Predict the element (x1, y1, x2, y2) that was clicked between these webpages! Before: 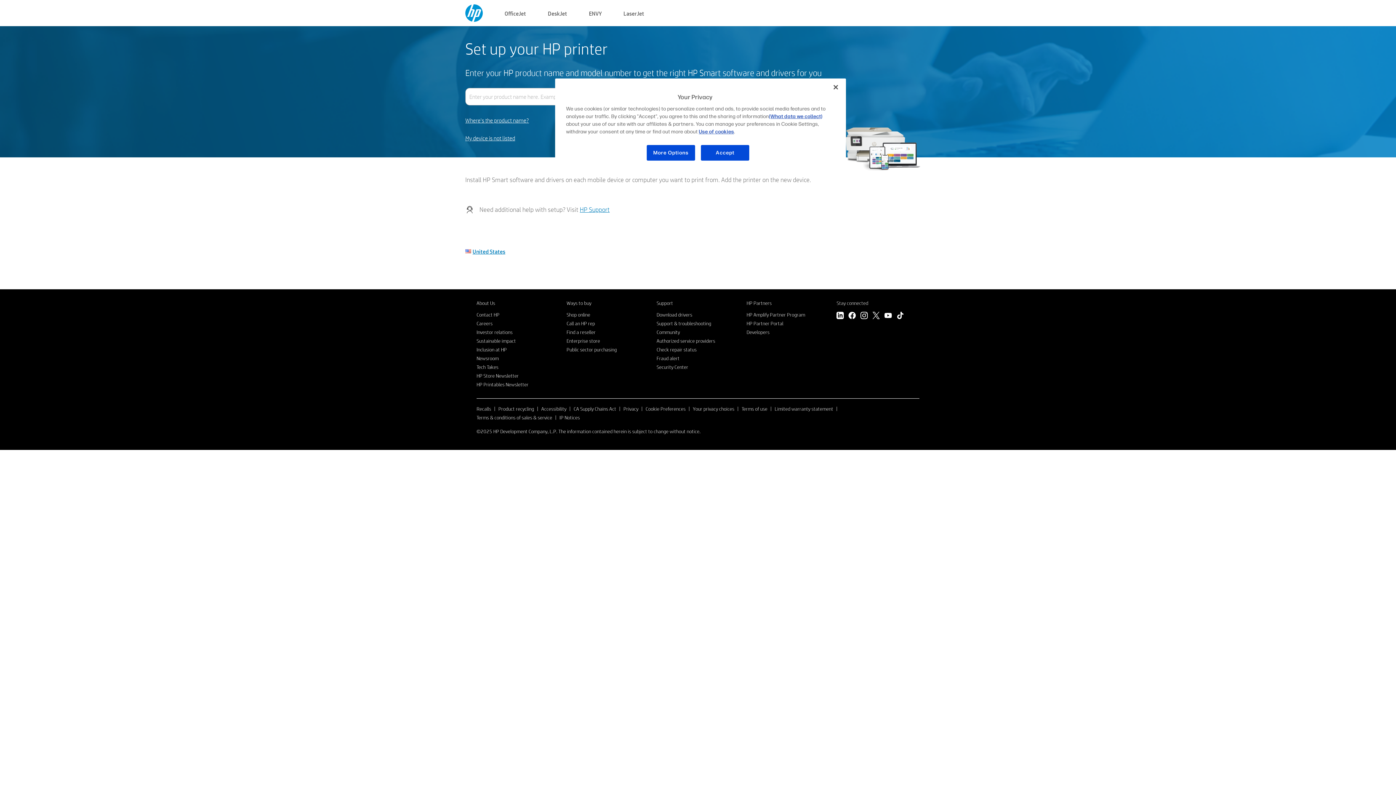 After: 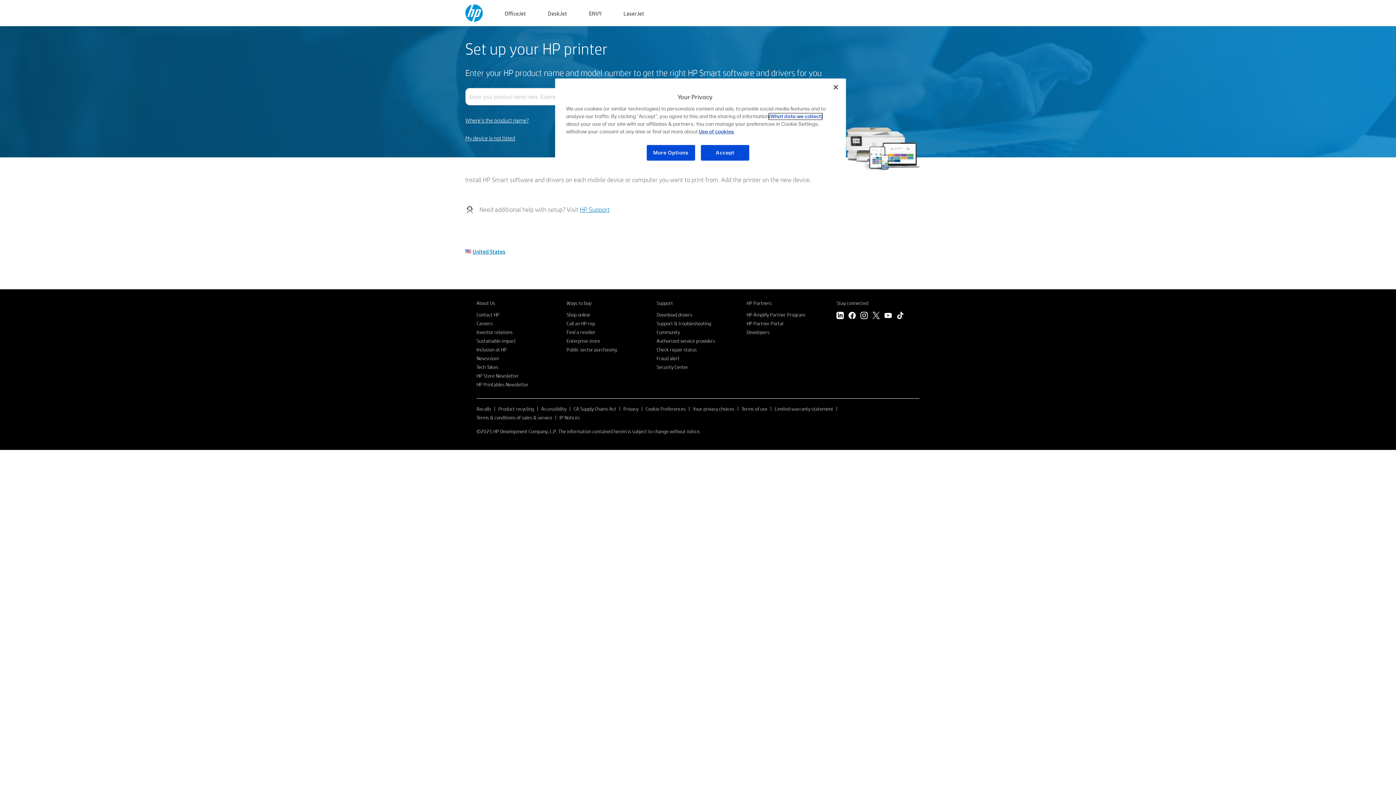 Action: bbox: (769, 113, 822, 119) label: (What data we collect)